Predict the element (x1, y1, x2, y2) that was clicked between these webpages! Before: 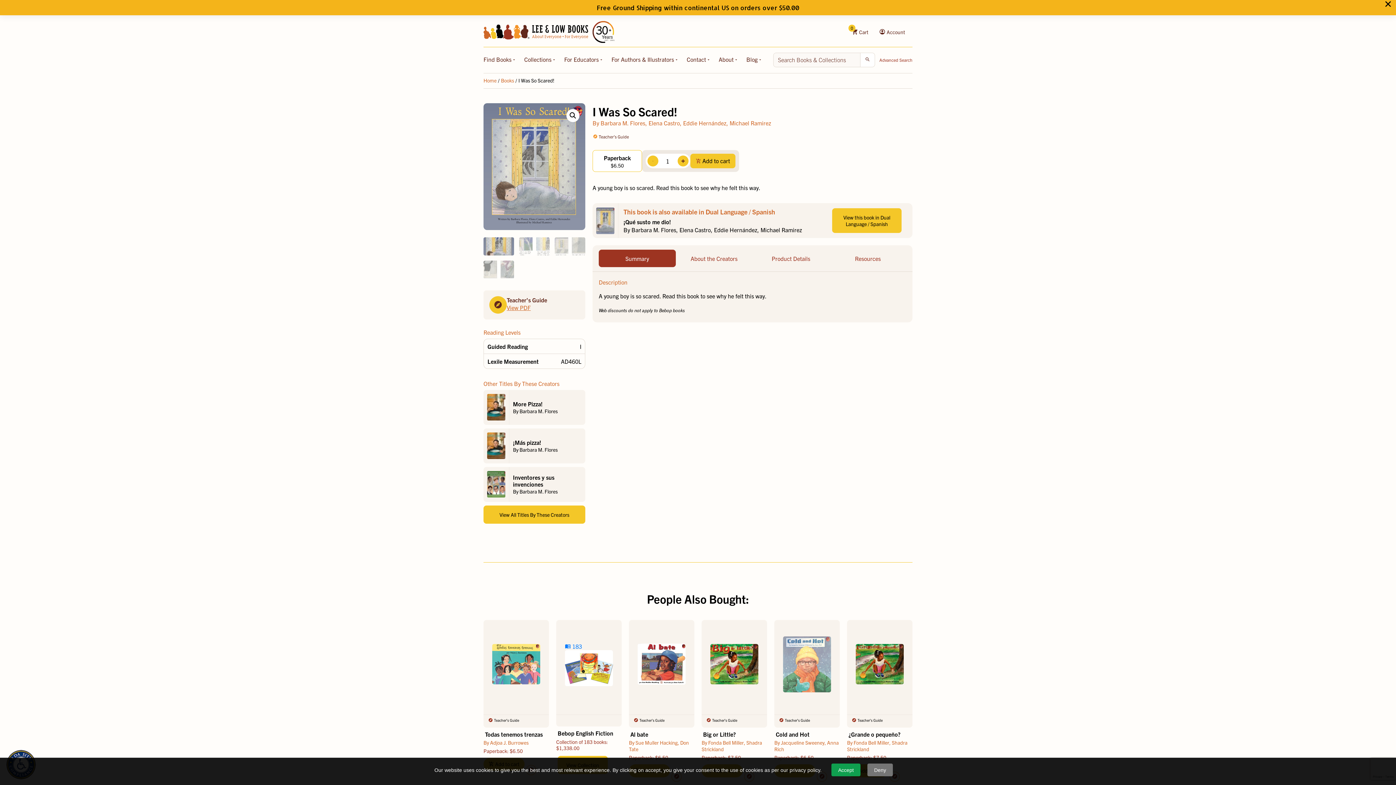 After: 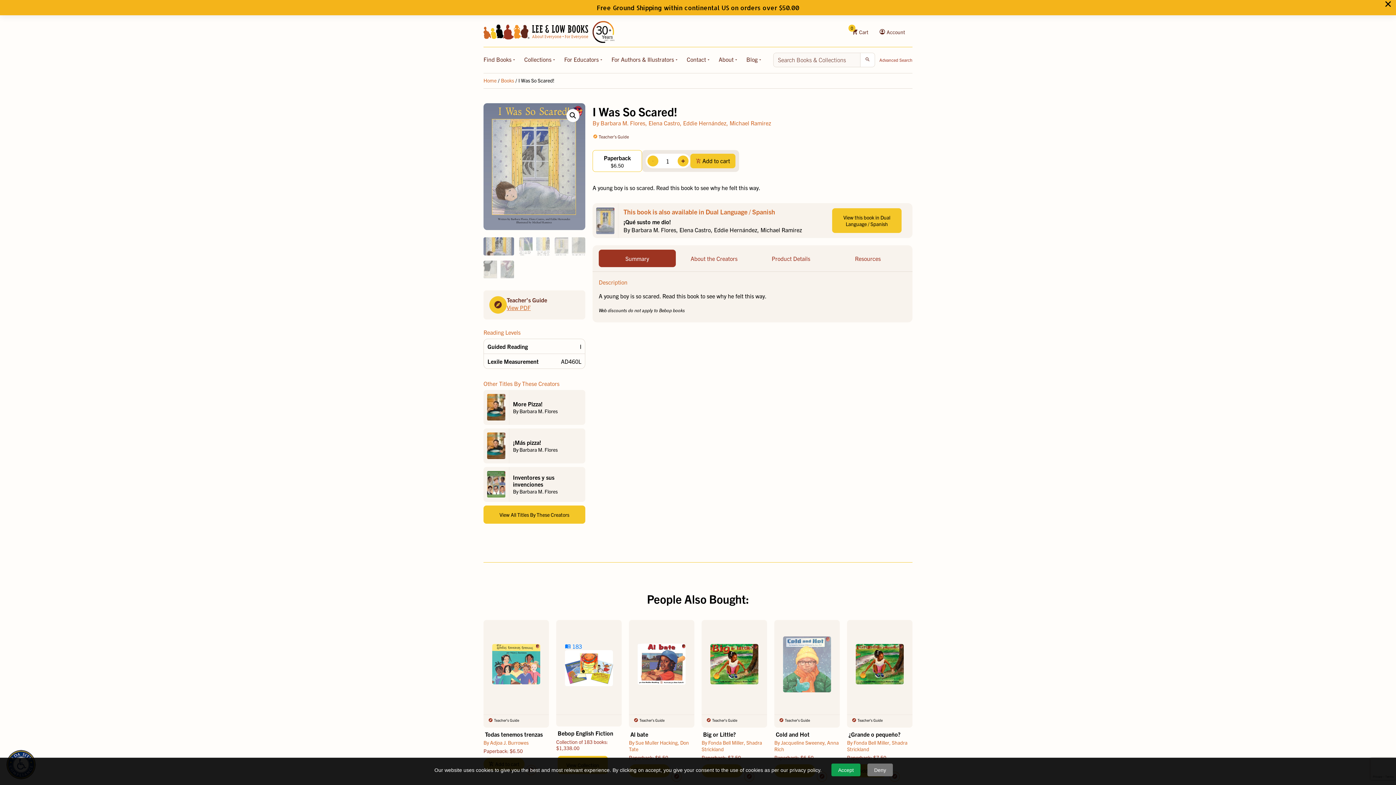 Action: bbox: (488, 718, 519, 723) label: Teacher Guide of 